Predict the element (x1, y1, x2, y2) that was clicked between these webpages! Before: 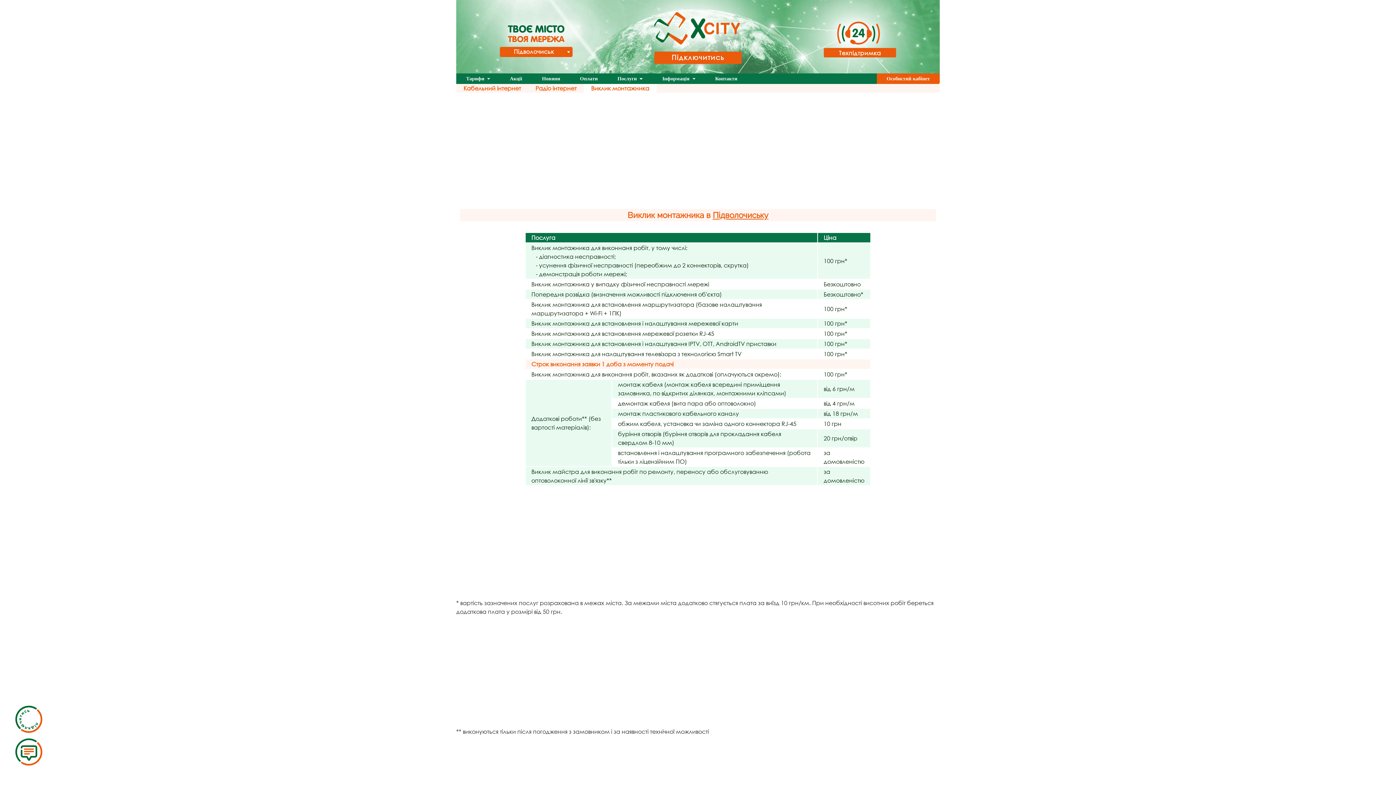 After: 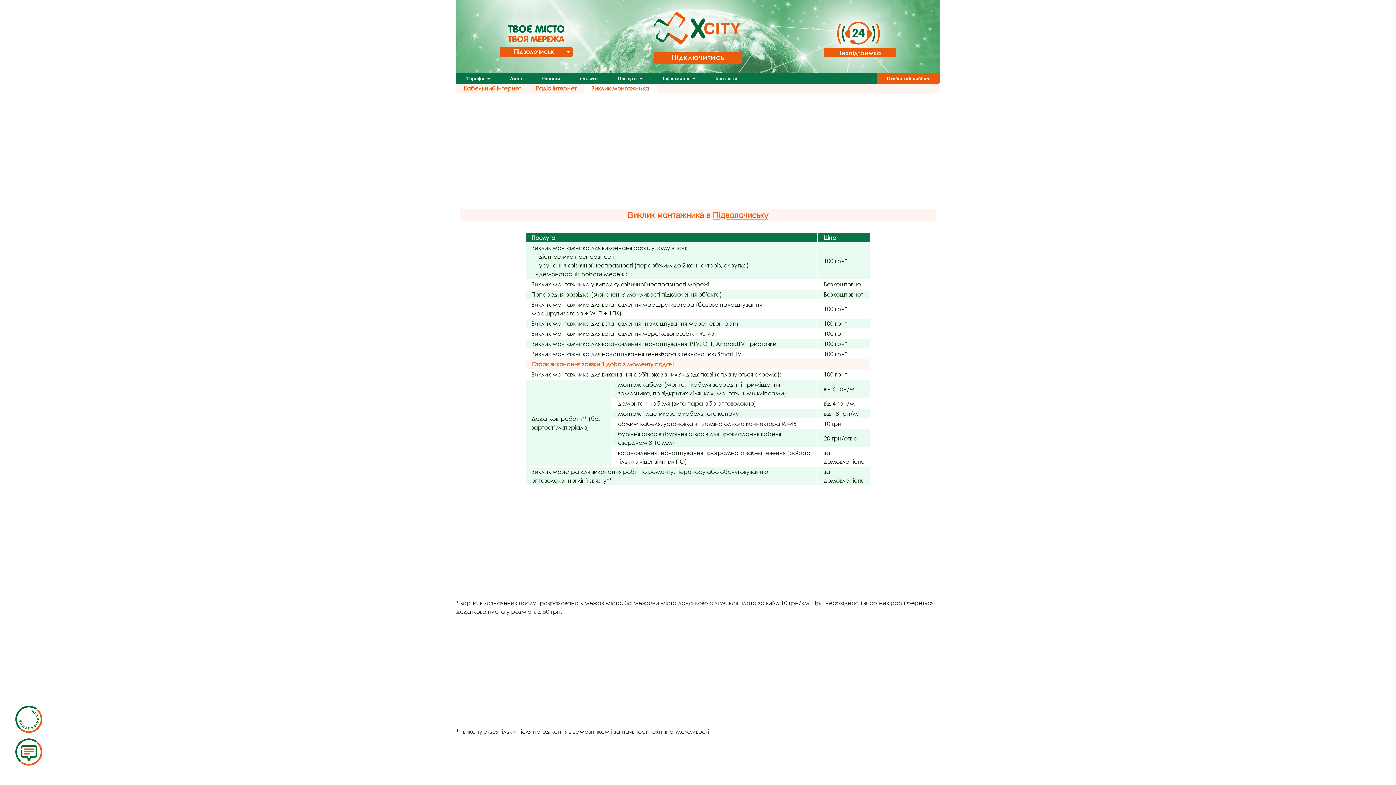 Action: label: Виклик монтажника bbox: (584, 84, 656, 92)